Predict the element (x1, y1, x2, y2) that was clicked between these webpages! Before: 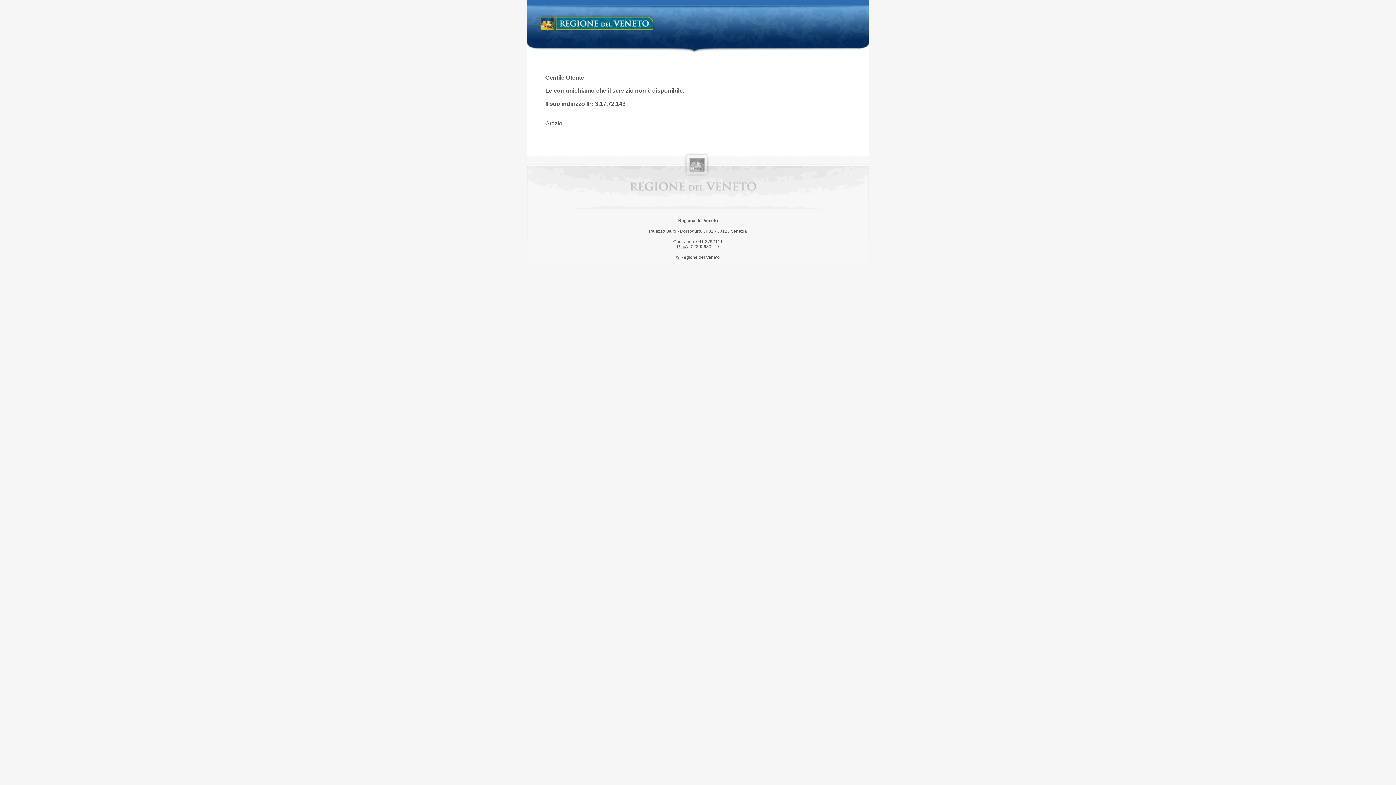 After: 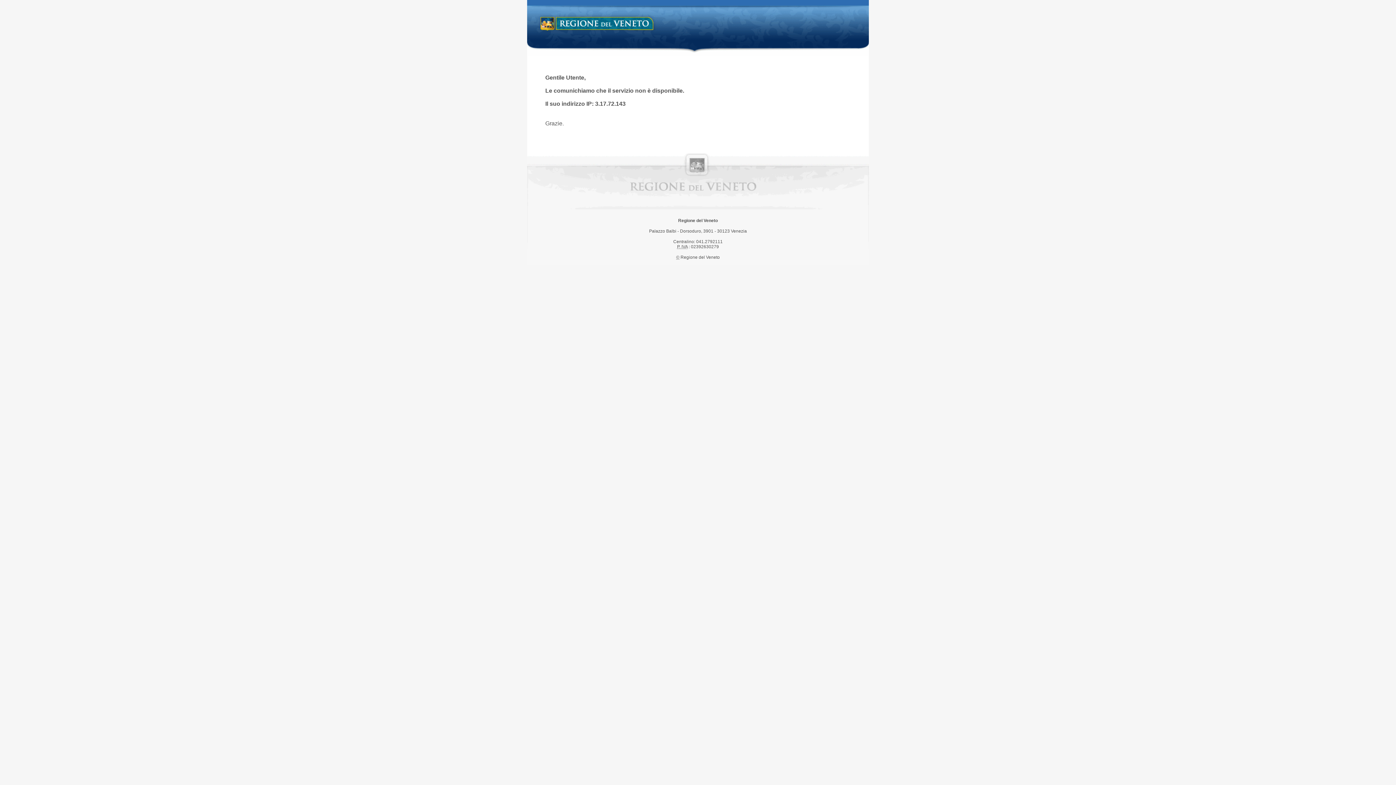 Action: bbox: (538, 14, 658, 34) label: Regione del Veneto